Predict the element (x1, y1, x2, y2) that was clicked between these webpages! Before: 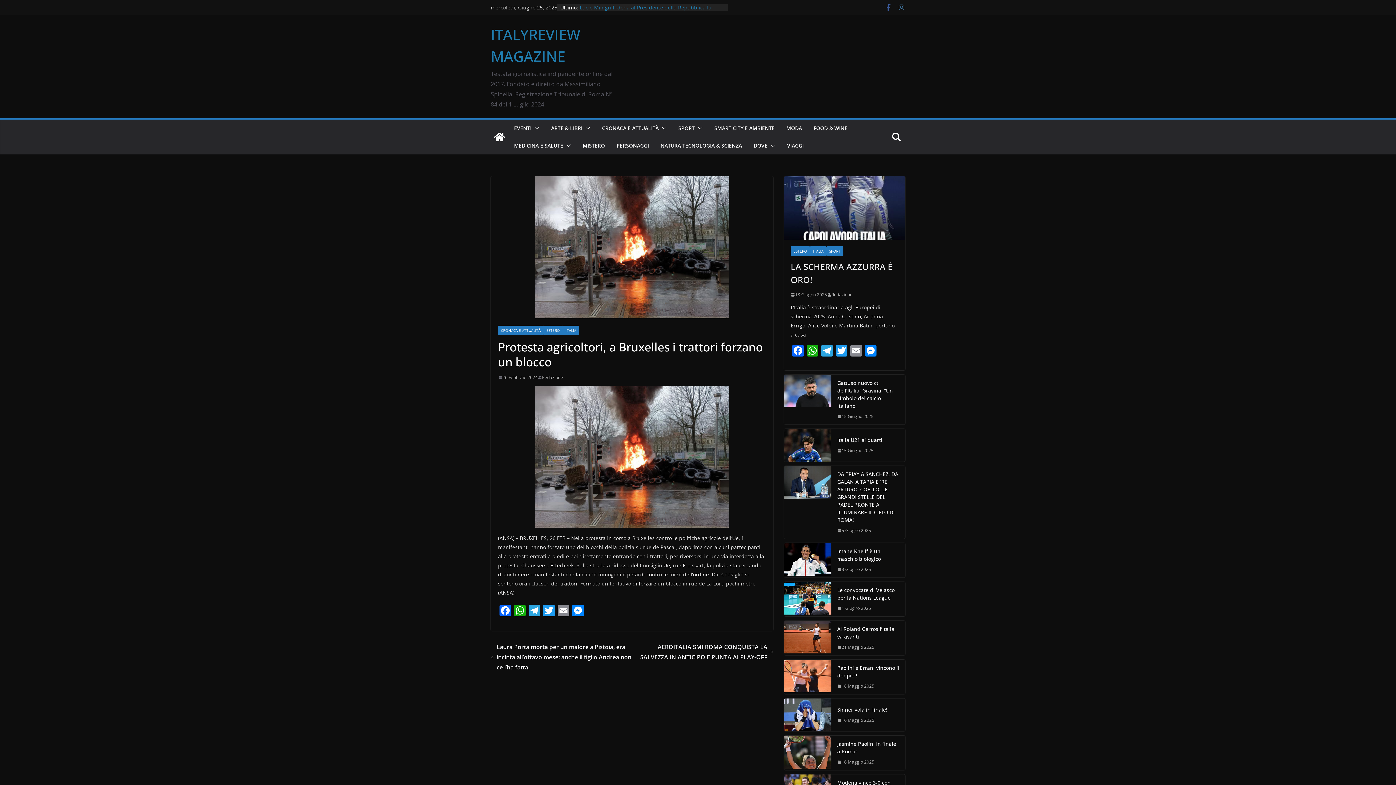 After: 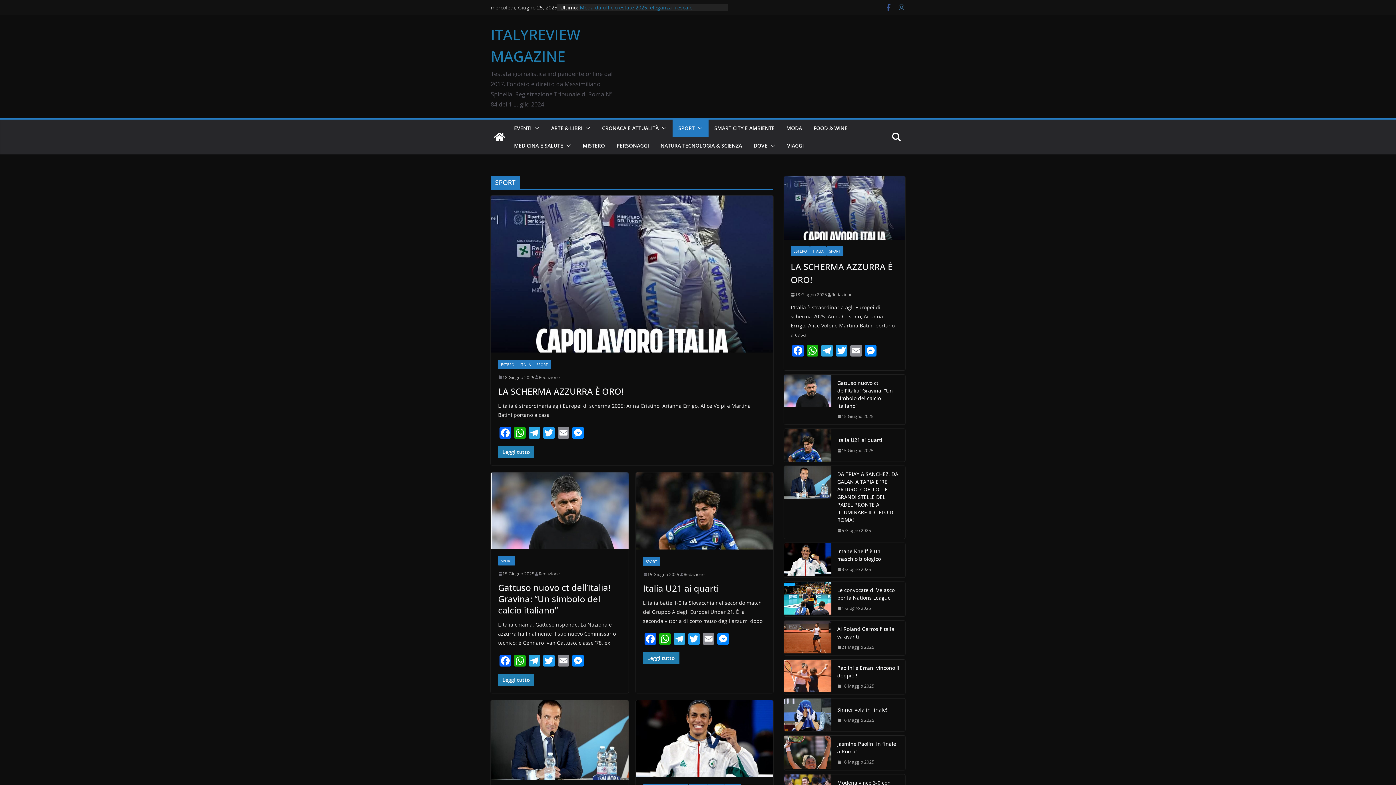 Action: bbox: (678, 123, 694, 133) label: SPORT